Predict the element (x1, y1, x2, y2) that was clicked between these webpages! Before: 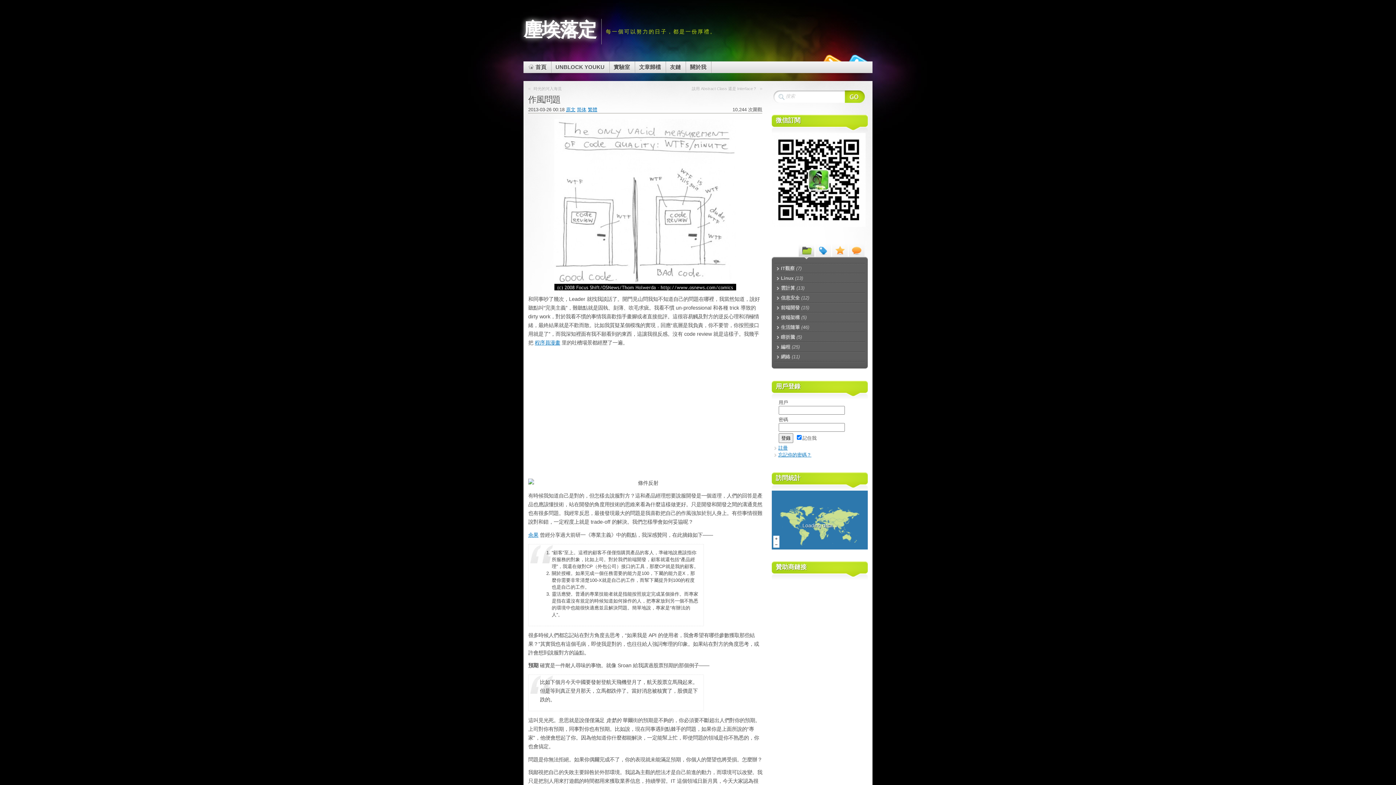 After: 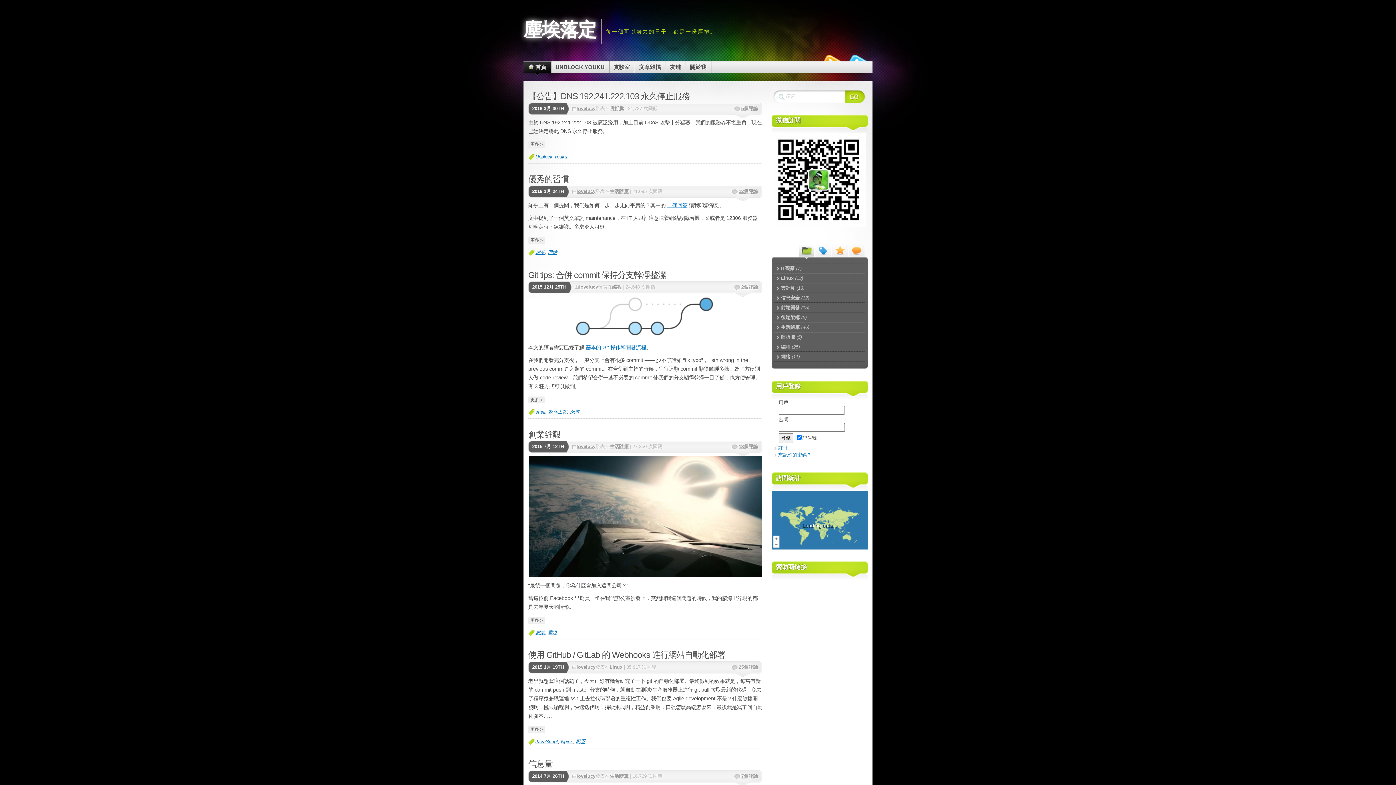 Action: bbox: (523, 19, 596, 40) label: 塵埃落定